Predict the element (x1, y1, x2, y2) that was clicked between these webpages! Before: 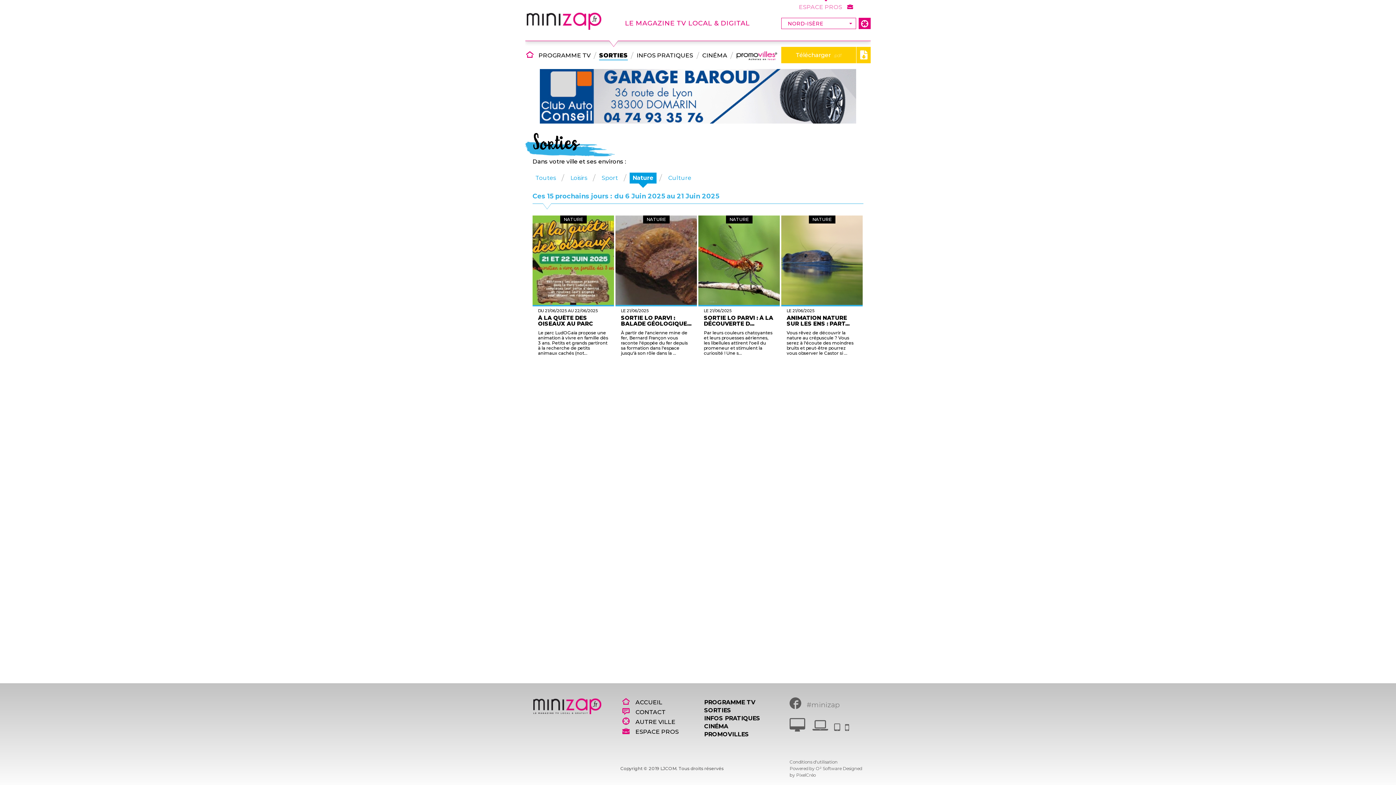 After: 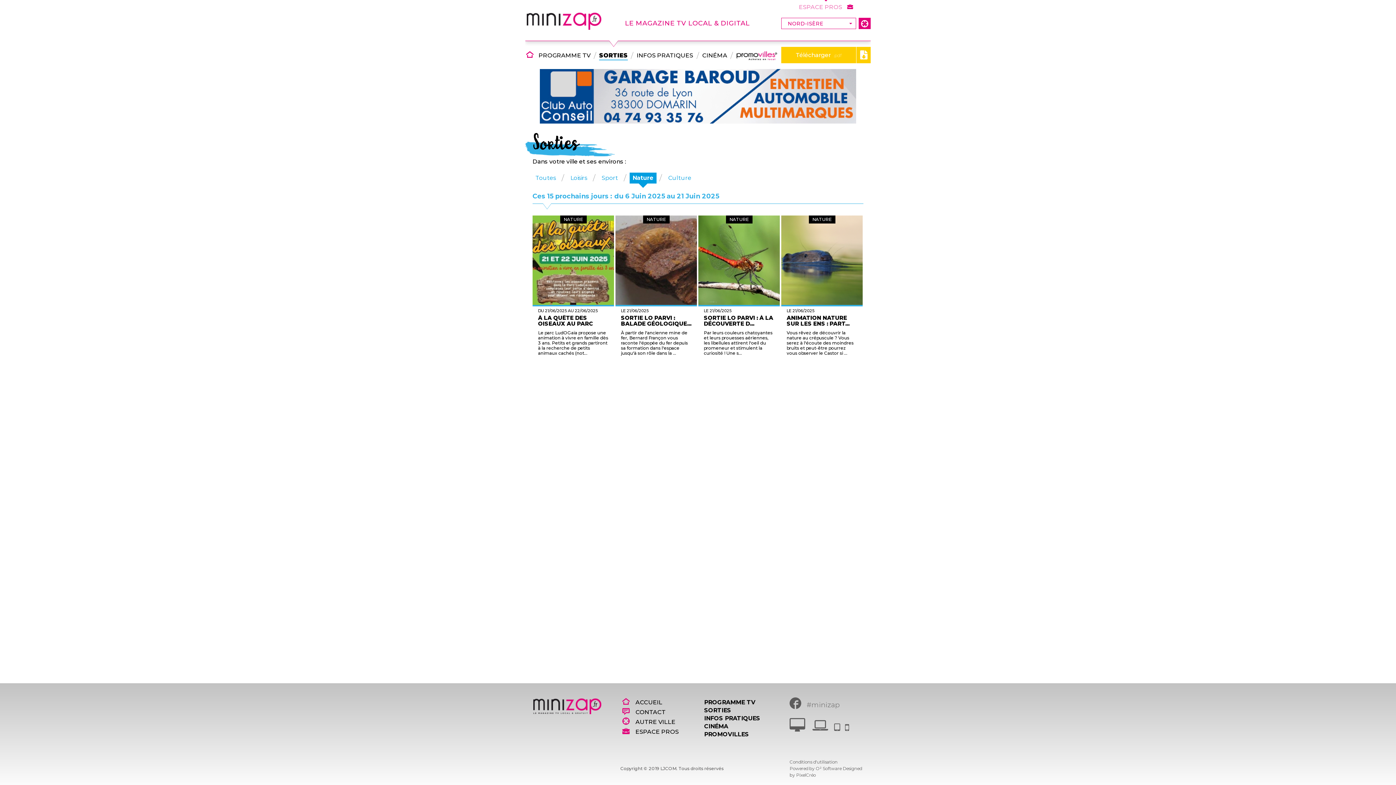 Action: bbox: (540, 69, 856, 123)